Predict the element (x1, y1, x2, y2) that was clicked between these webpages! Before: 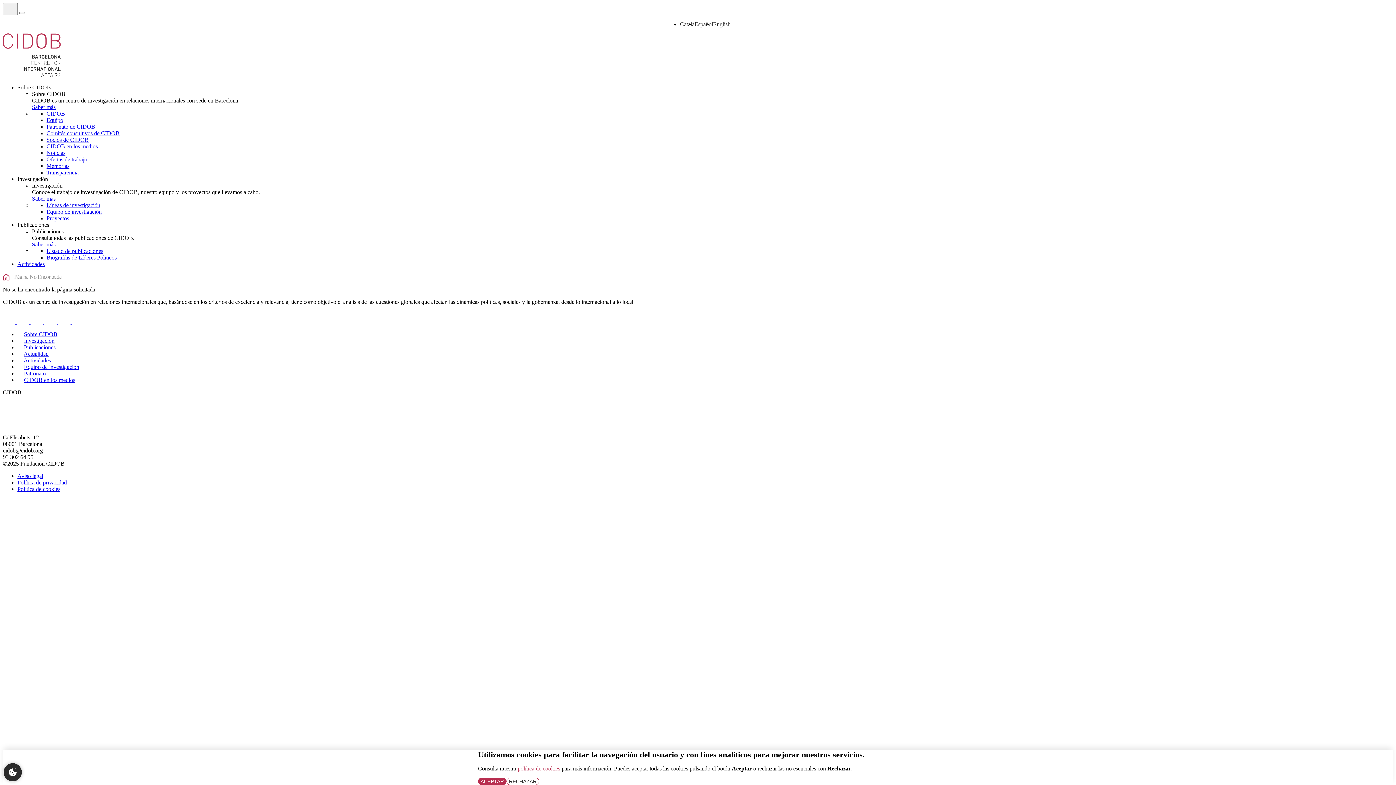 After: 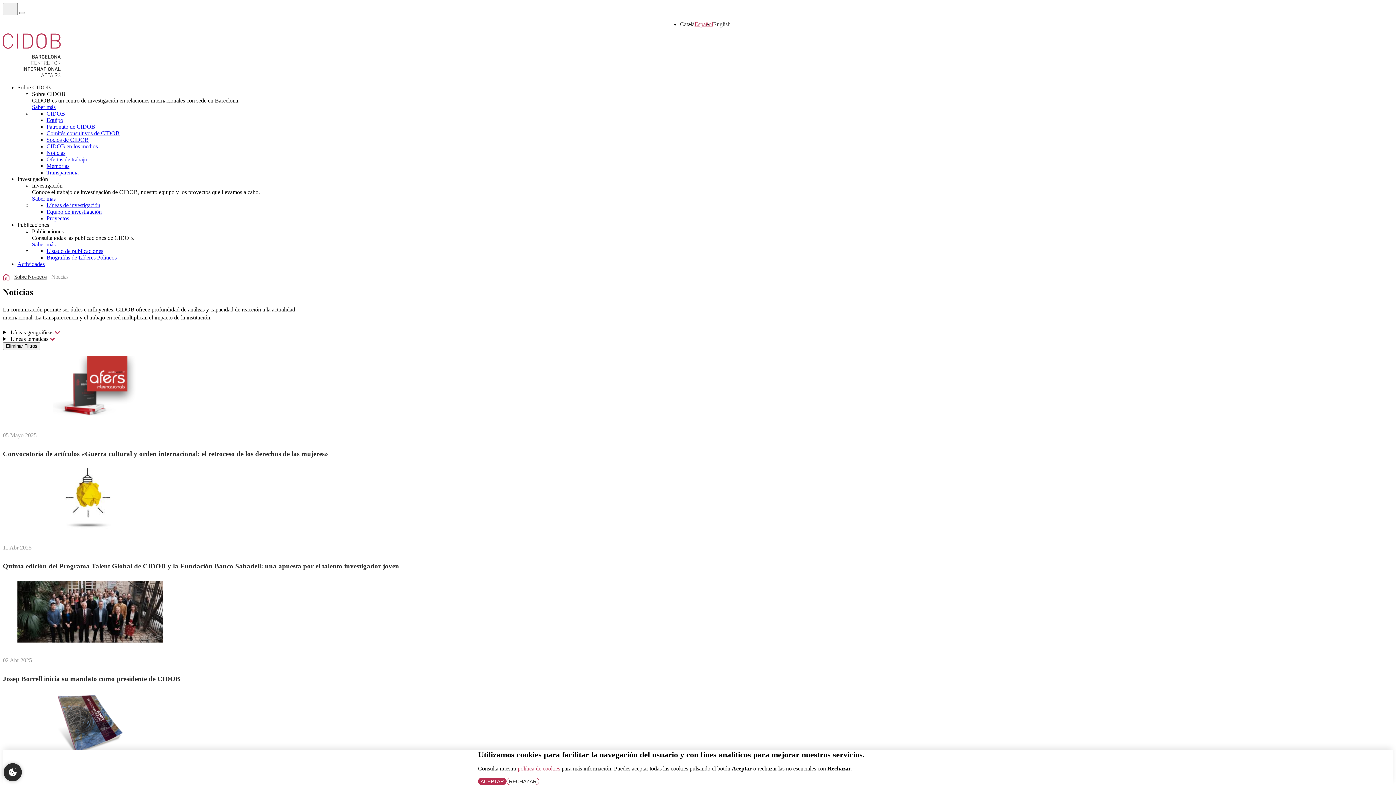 Action: label: Noticias bbox: (46, 149, 65, 156)